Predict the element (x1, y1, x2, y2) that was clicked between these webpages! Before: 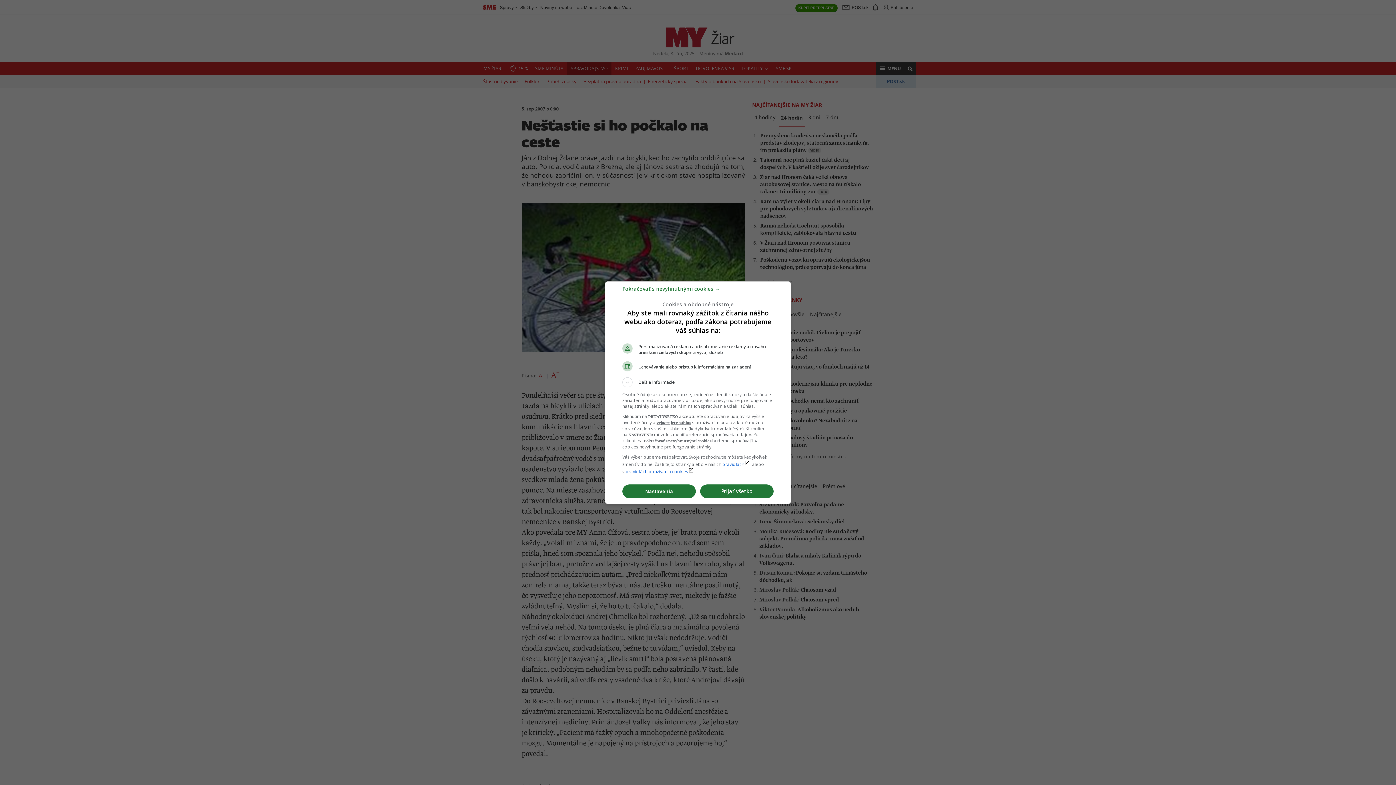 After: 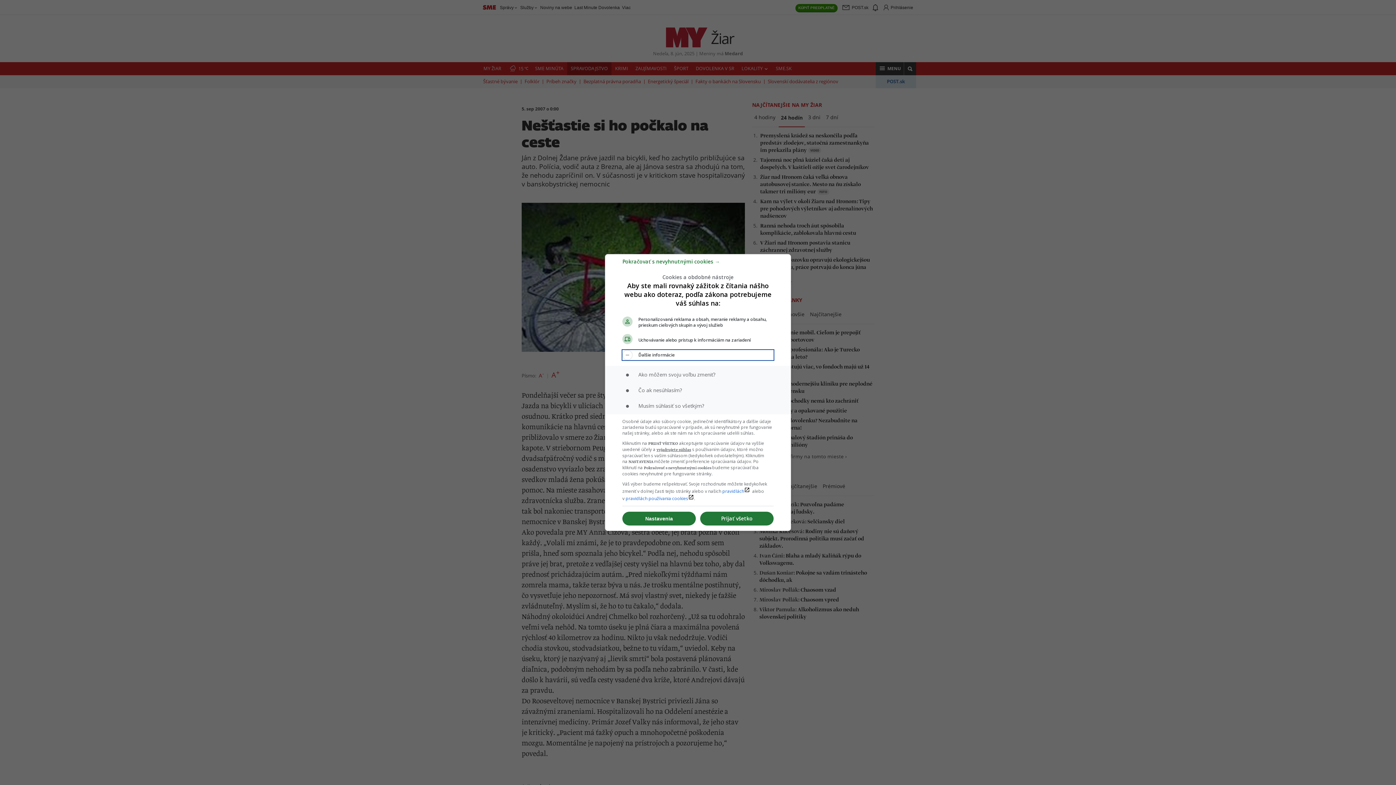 Action: label: Ďalšie informácie bbox: (622, 377, 773, 387)